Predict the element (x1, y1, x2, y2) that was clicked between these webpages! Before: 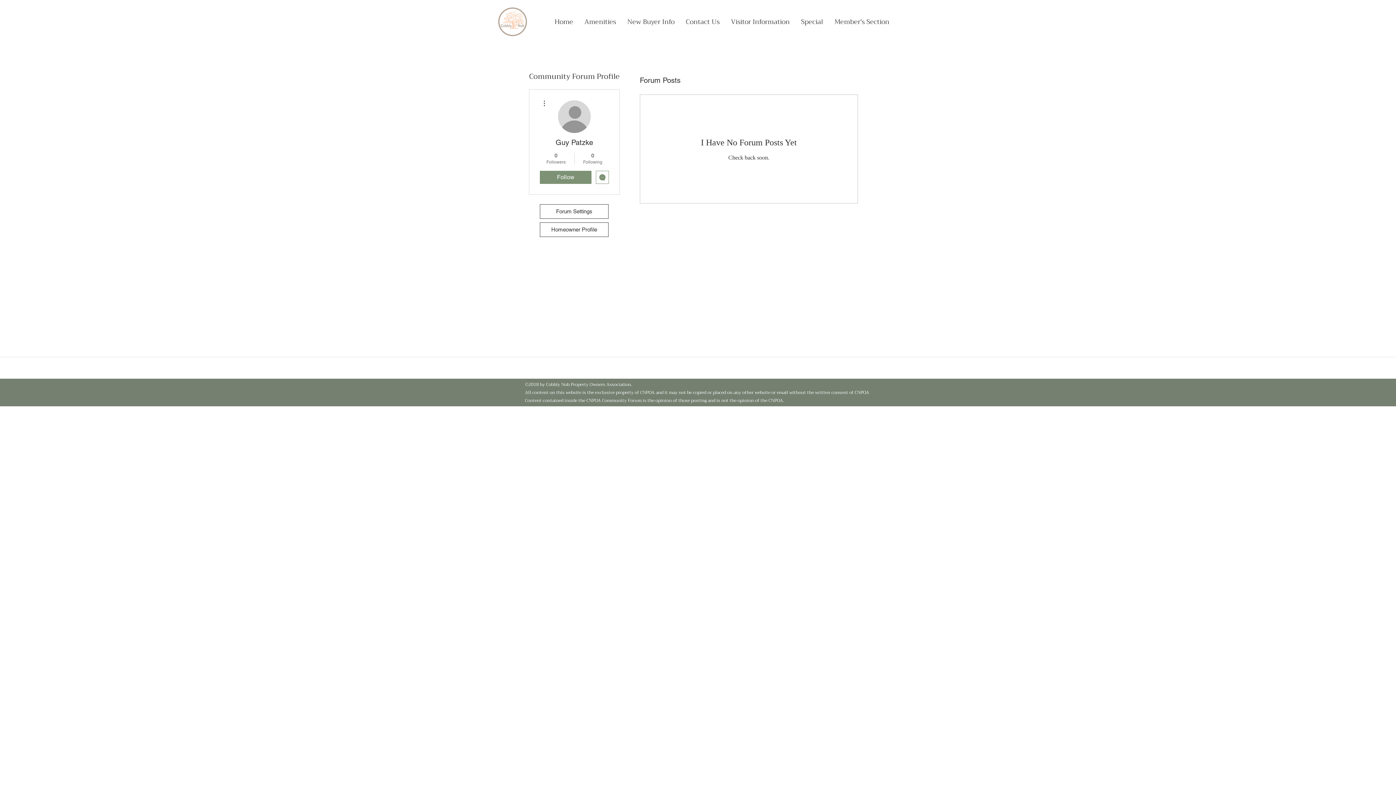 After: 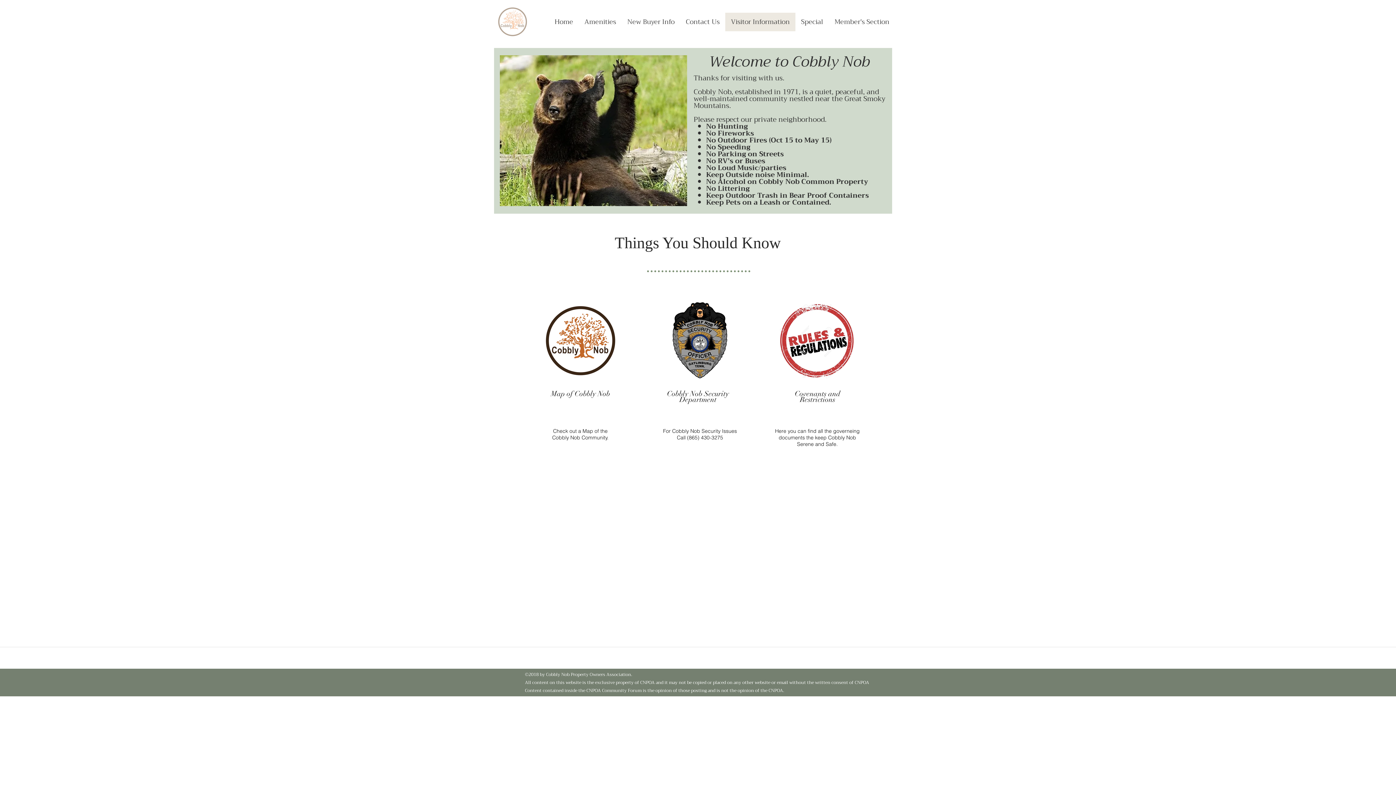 Action: label: Visitor Information bbox: (725, 12, 795, 31)